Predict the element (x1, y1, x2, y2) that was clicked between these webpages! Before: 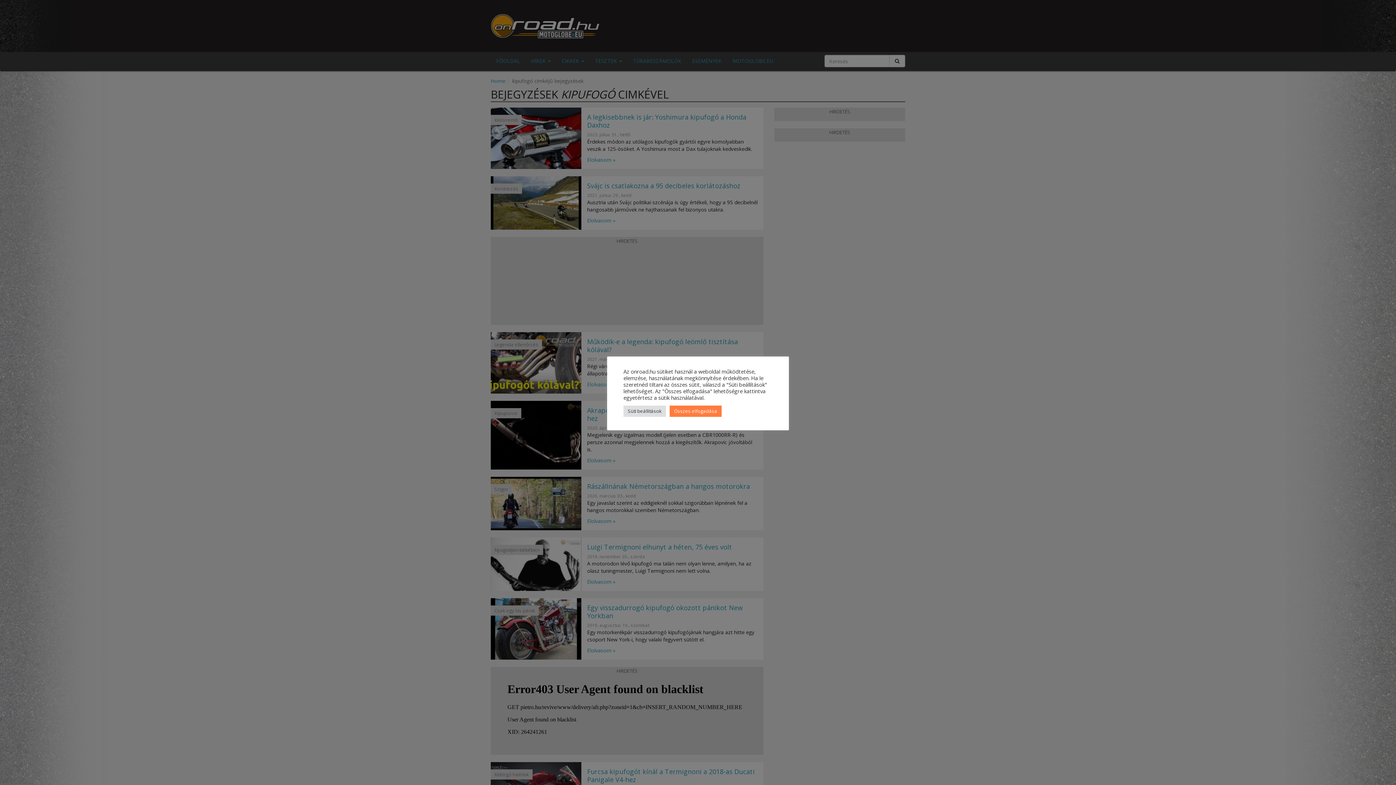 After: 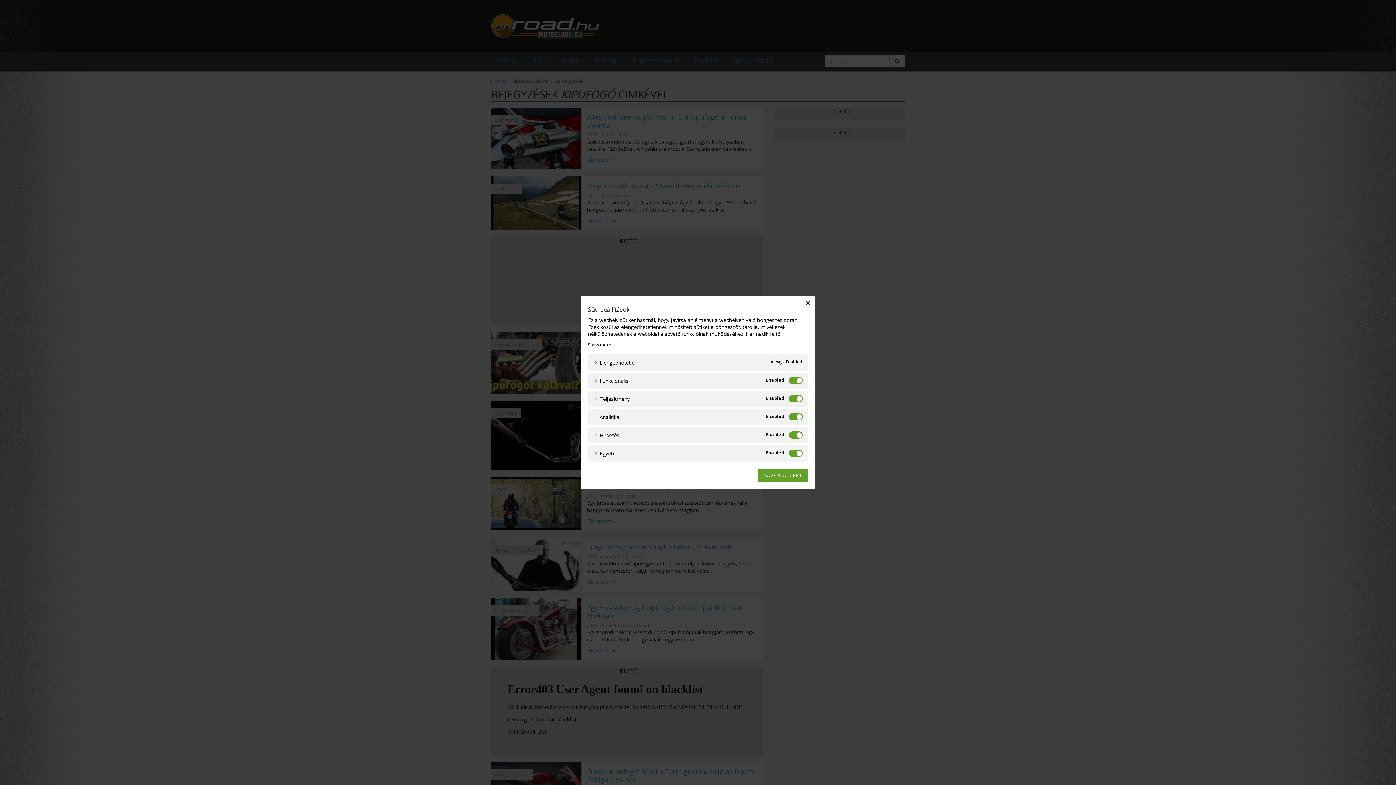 Action: label: Süti beállítások bbox: (623, 405, 666, 416)